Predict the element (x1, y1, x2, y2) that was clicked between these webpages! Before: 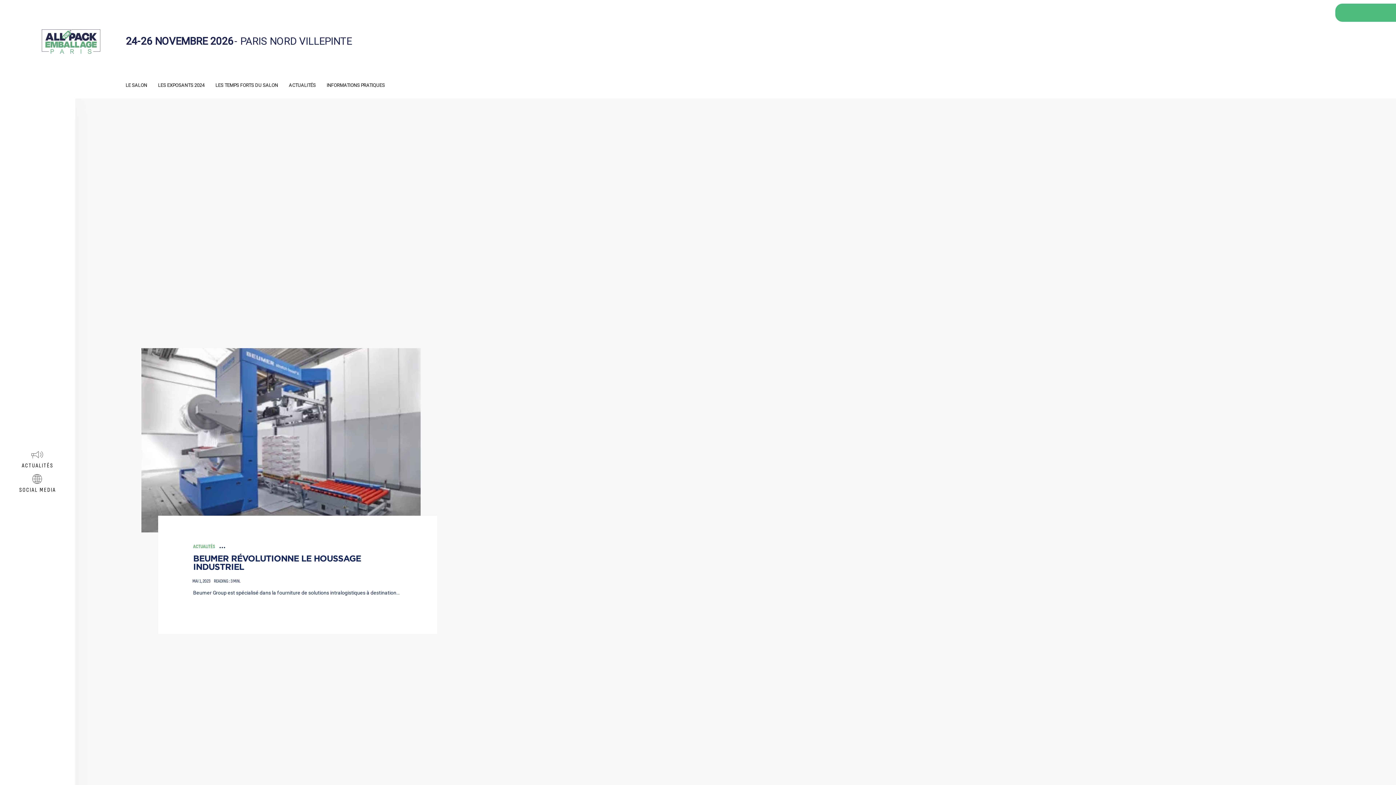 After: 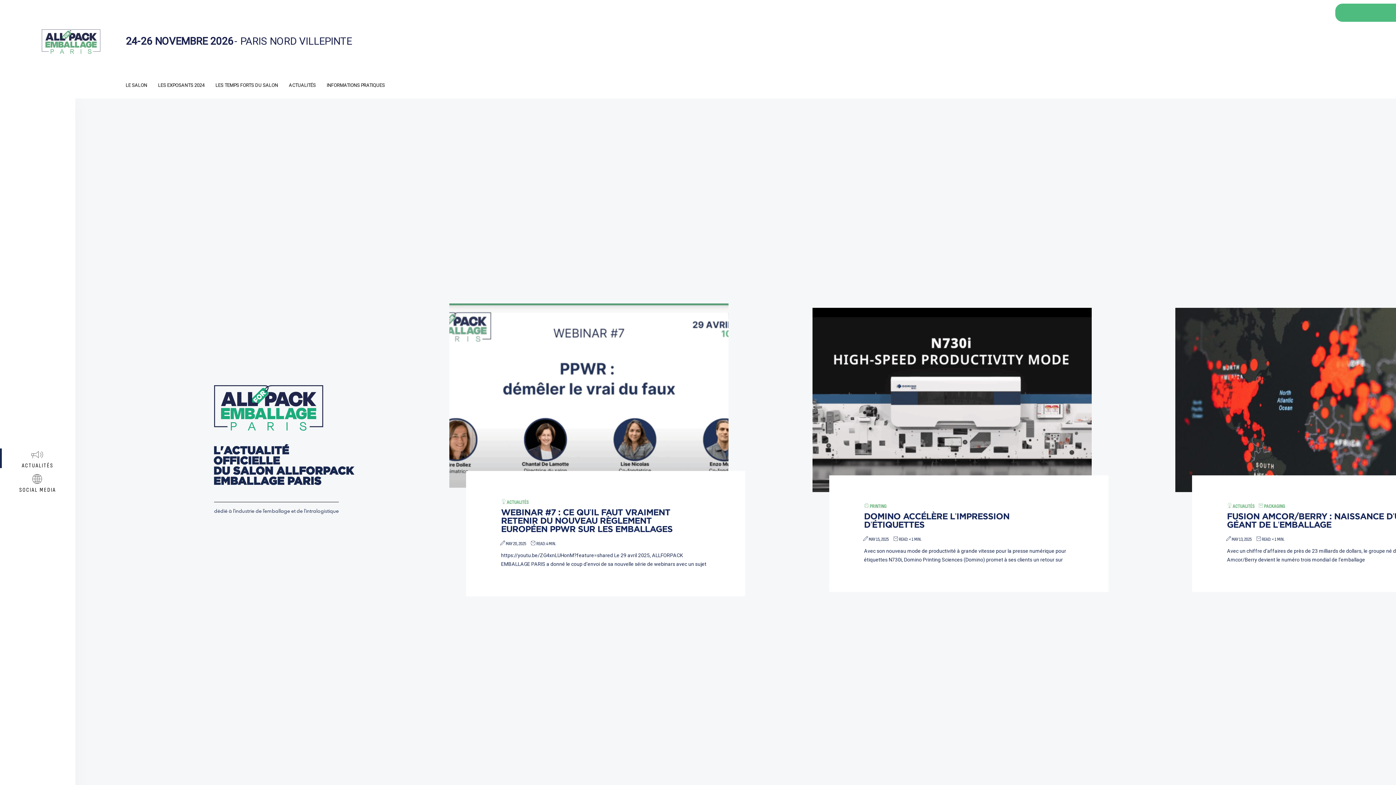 Action: label: ACTUALITÉS bbox: (10, 448, 64, 468)